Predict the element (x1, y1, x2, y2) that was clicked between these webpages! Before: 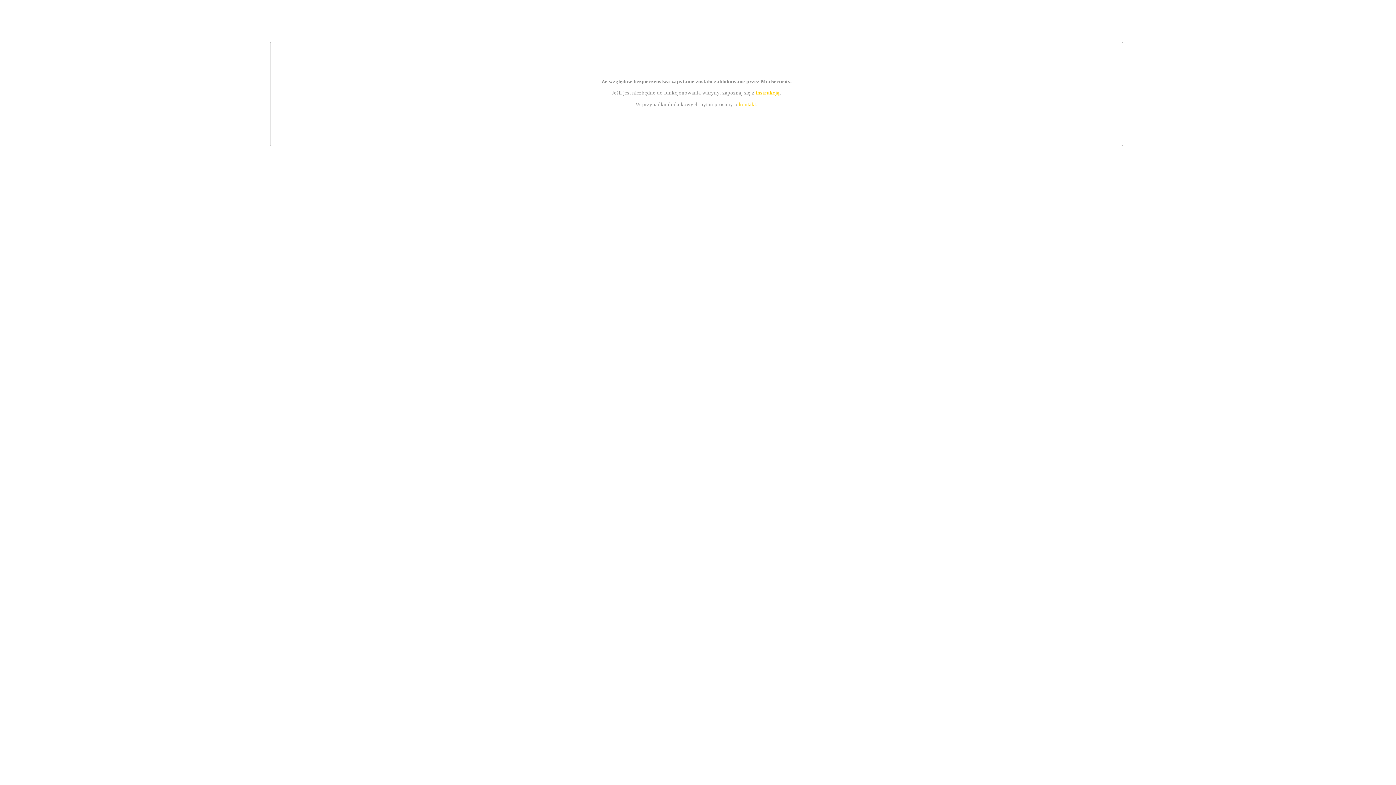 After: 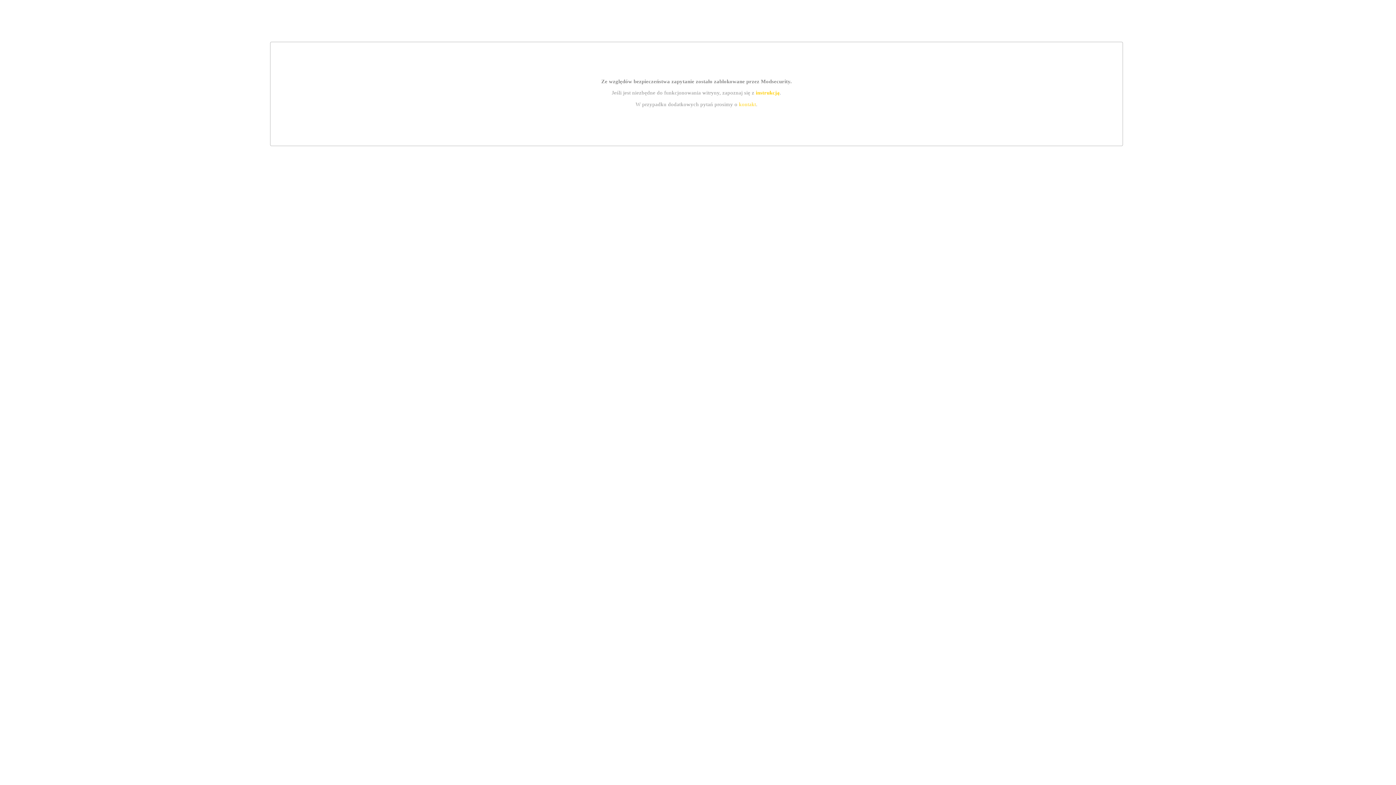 Action: label: instrukcją bbox: (755, 89, 779, 95)